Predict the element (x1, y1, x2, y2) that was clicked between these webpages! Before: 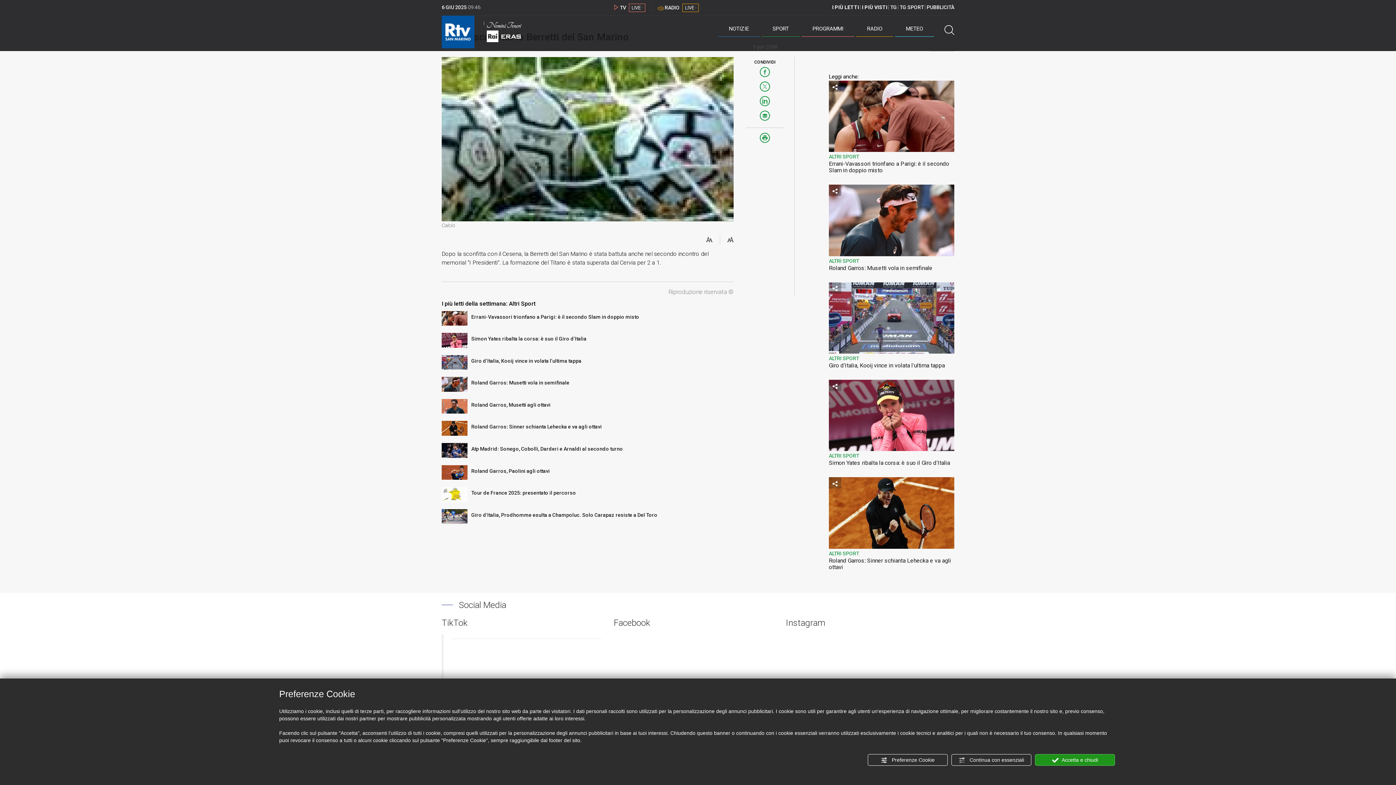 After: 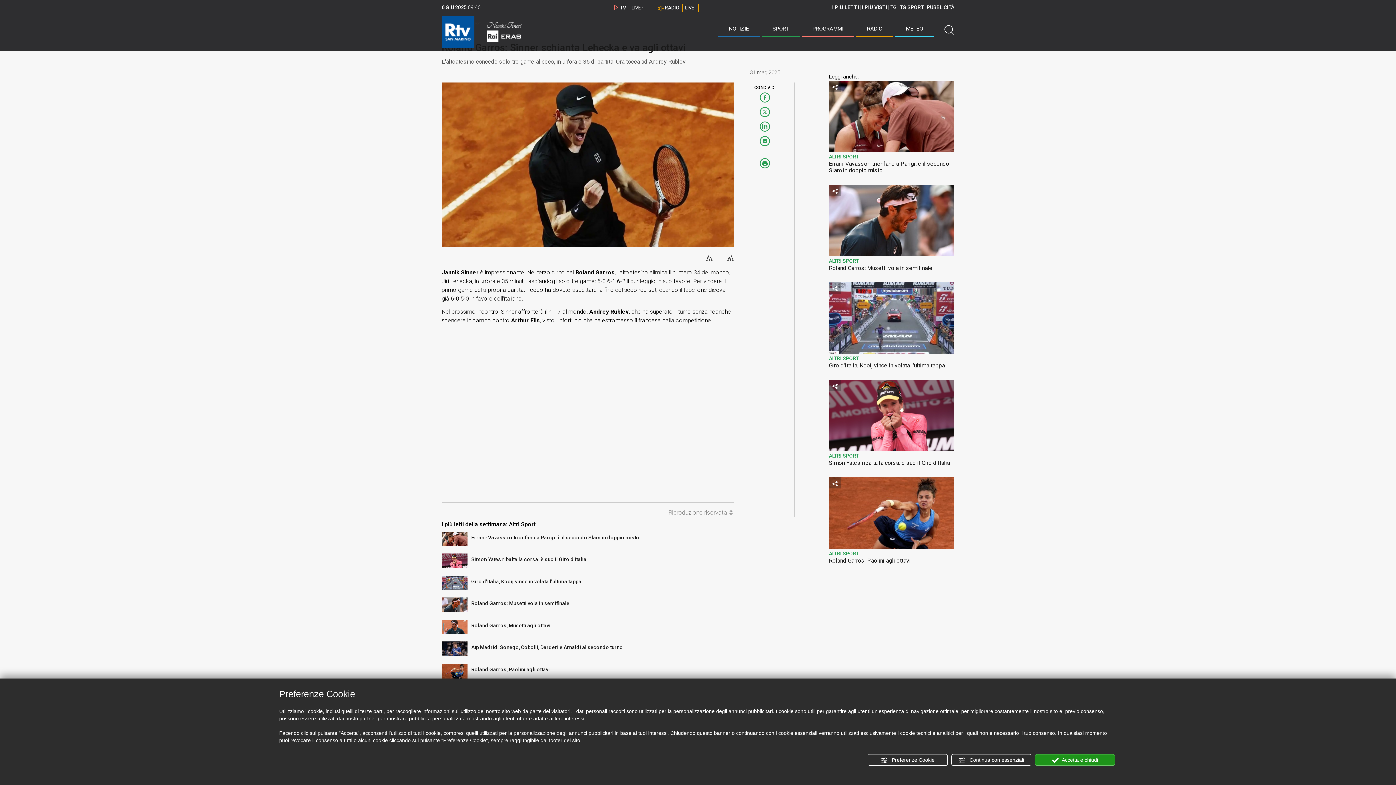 Action: bbox: (829, 557, 954, 570) label: Roland Garros: Sinner schianta Lehecka e va agli ottavi